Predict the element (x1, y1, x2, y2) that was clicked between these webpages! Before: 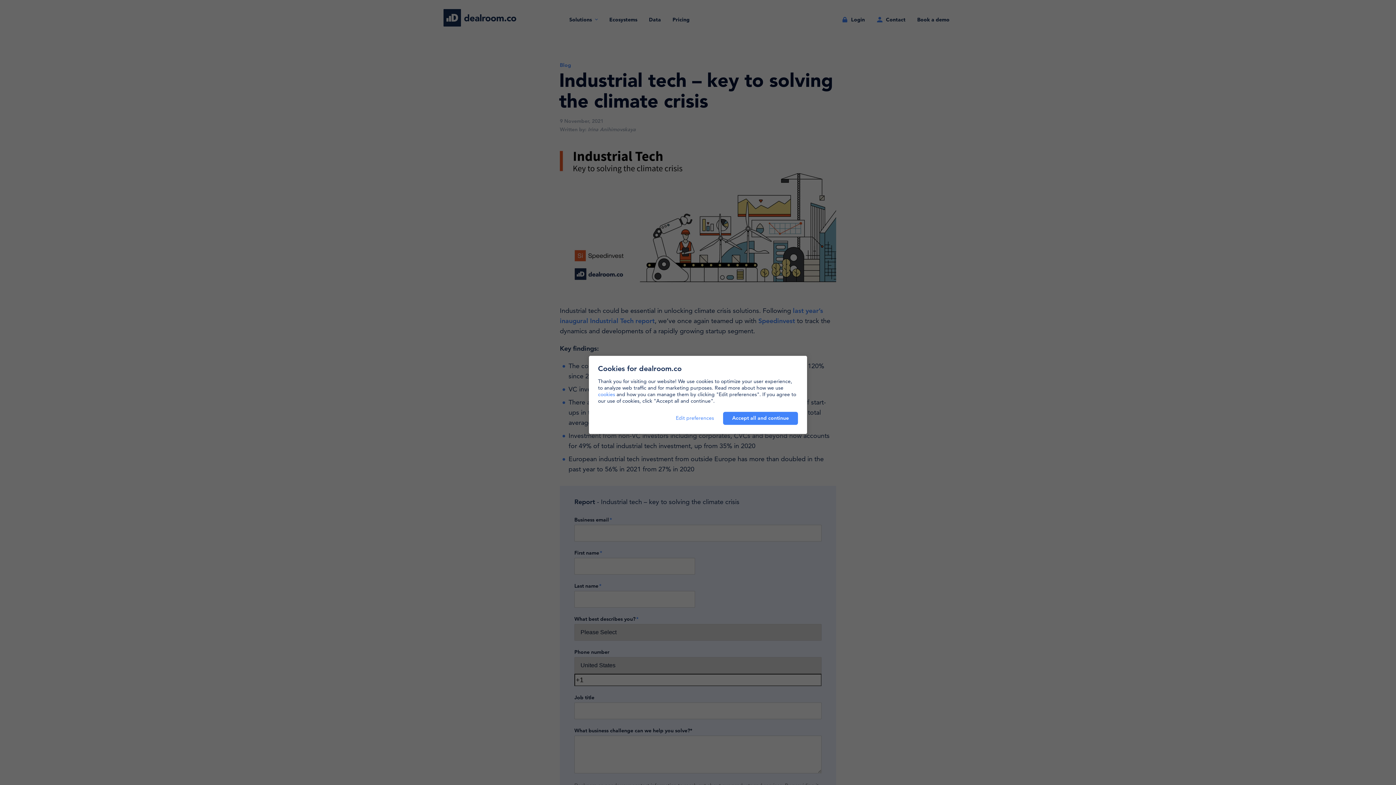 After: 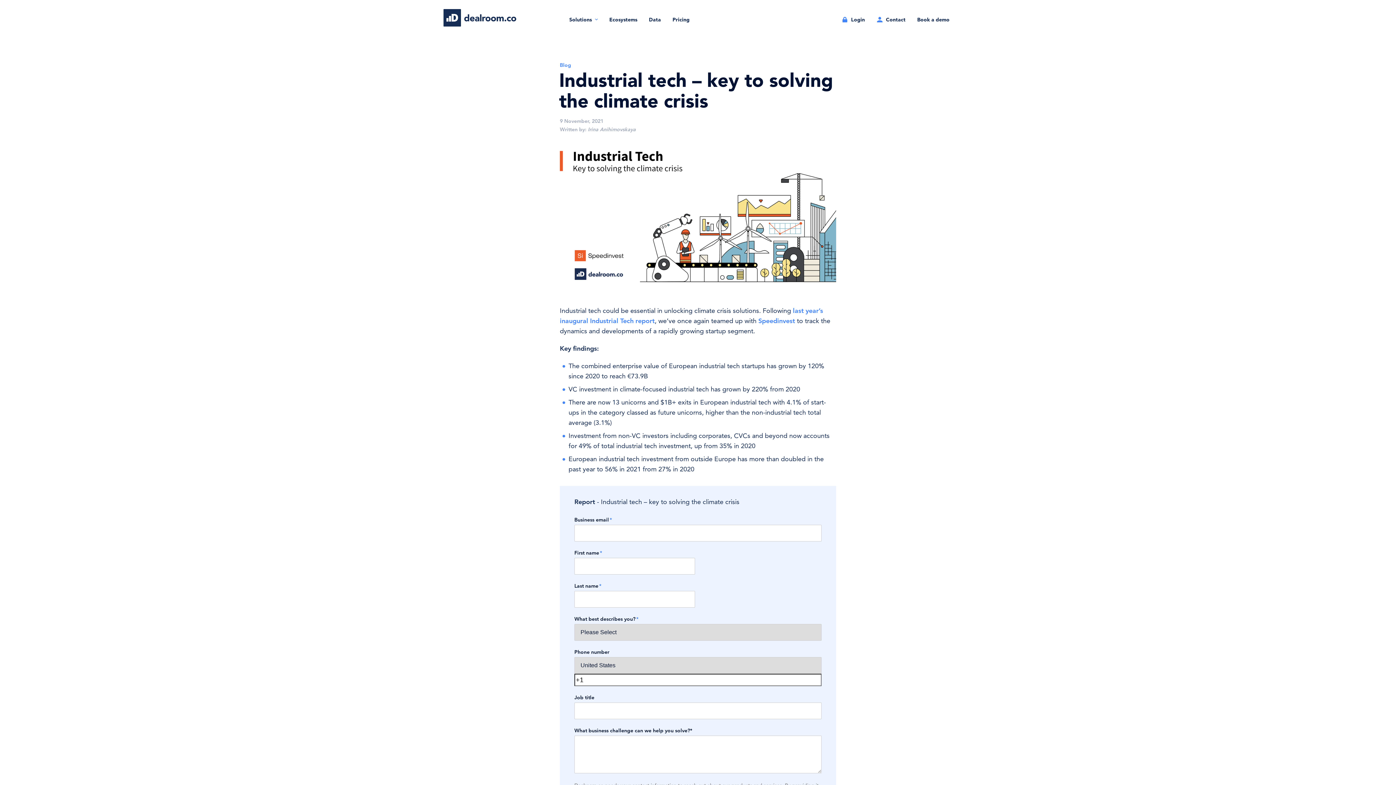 Action: bbox: (723, 411, 798, 424) label: Accept all and continue